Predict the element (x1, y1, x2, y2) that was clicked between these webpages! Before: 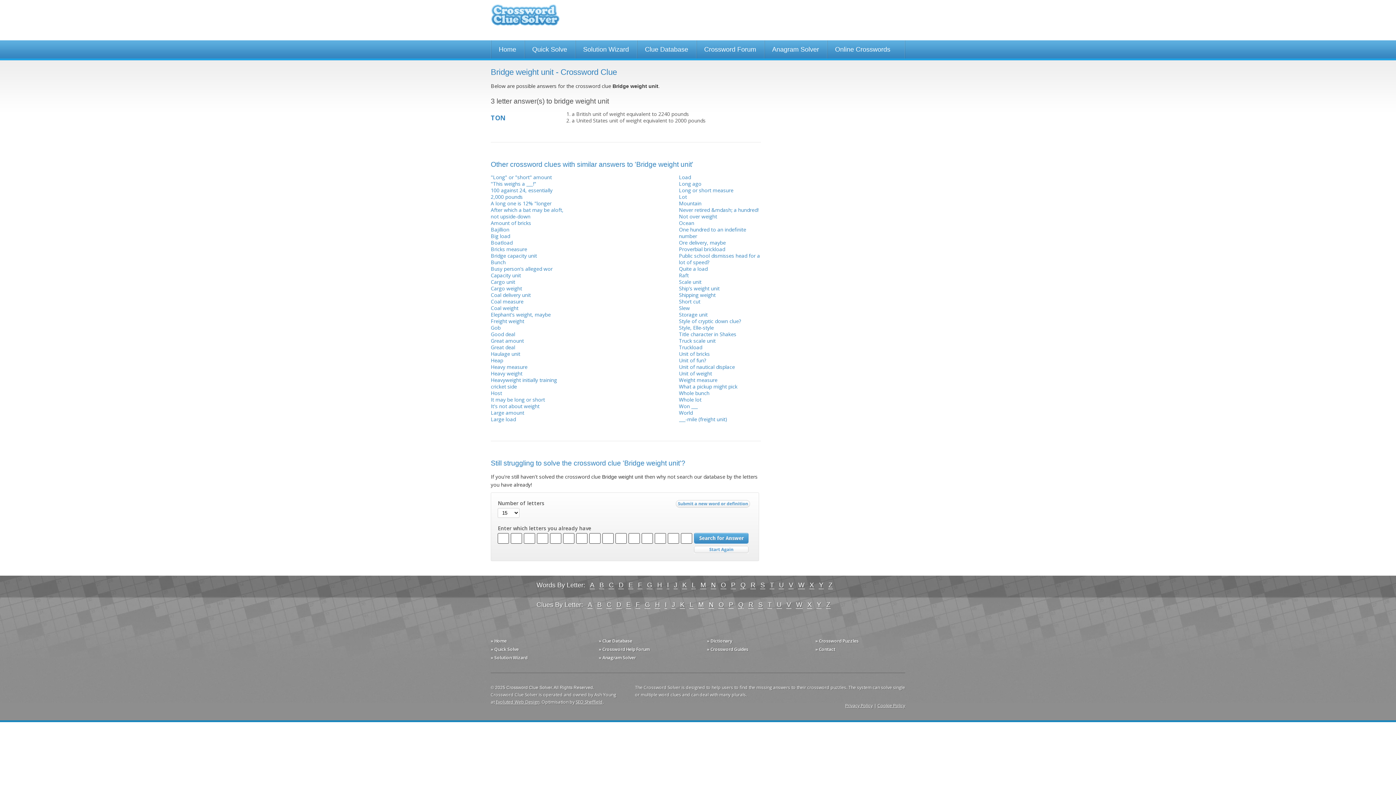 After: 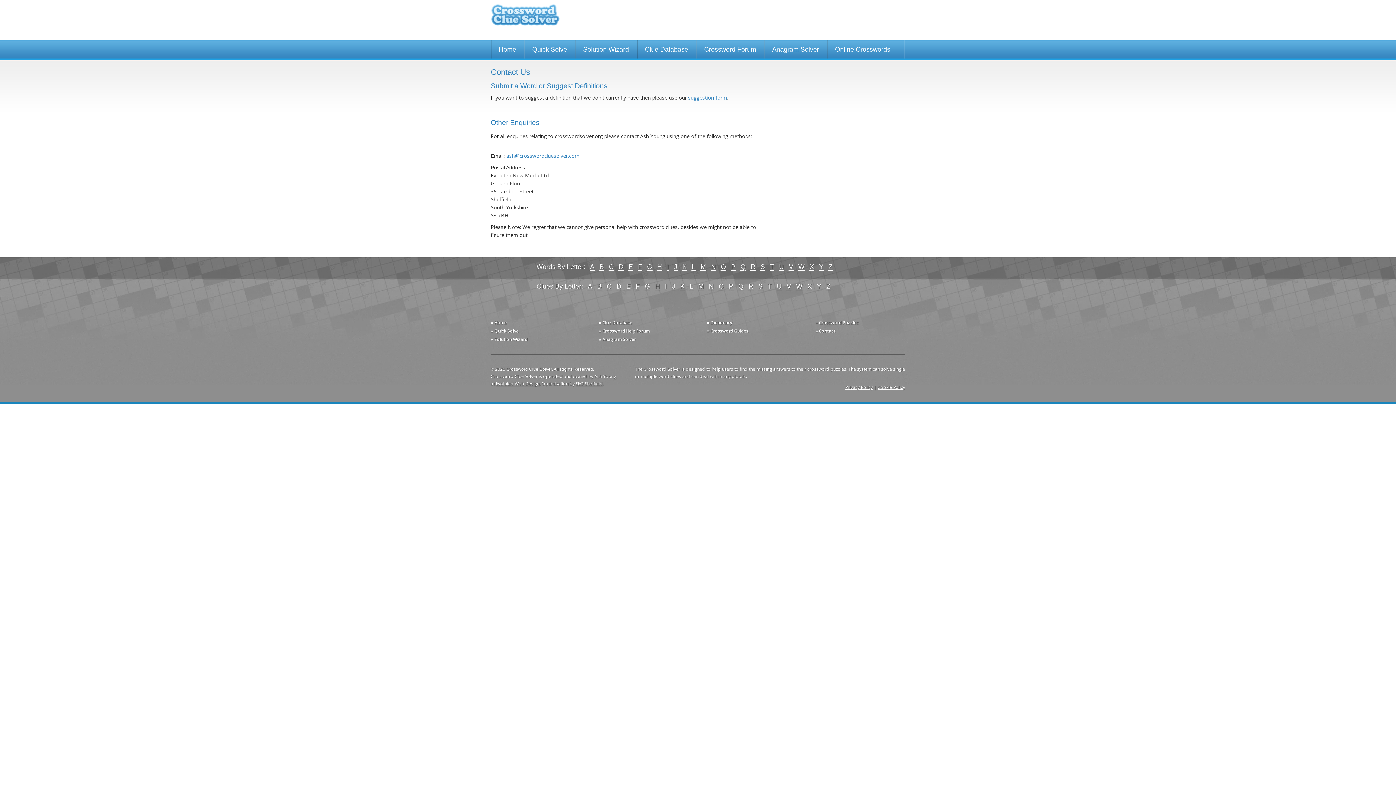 Action: bbox: (815, 646, 837, 652) label: » Contact